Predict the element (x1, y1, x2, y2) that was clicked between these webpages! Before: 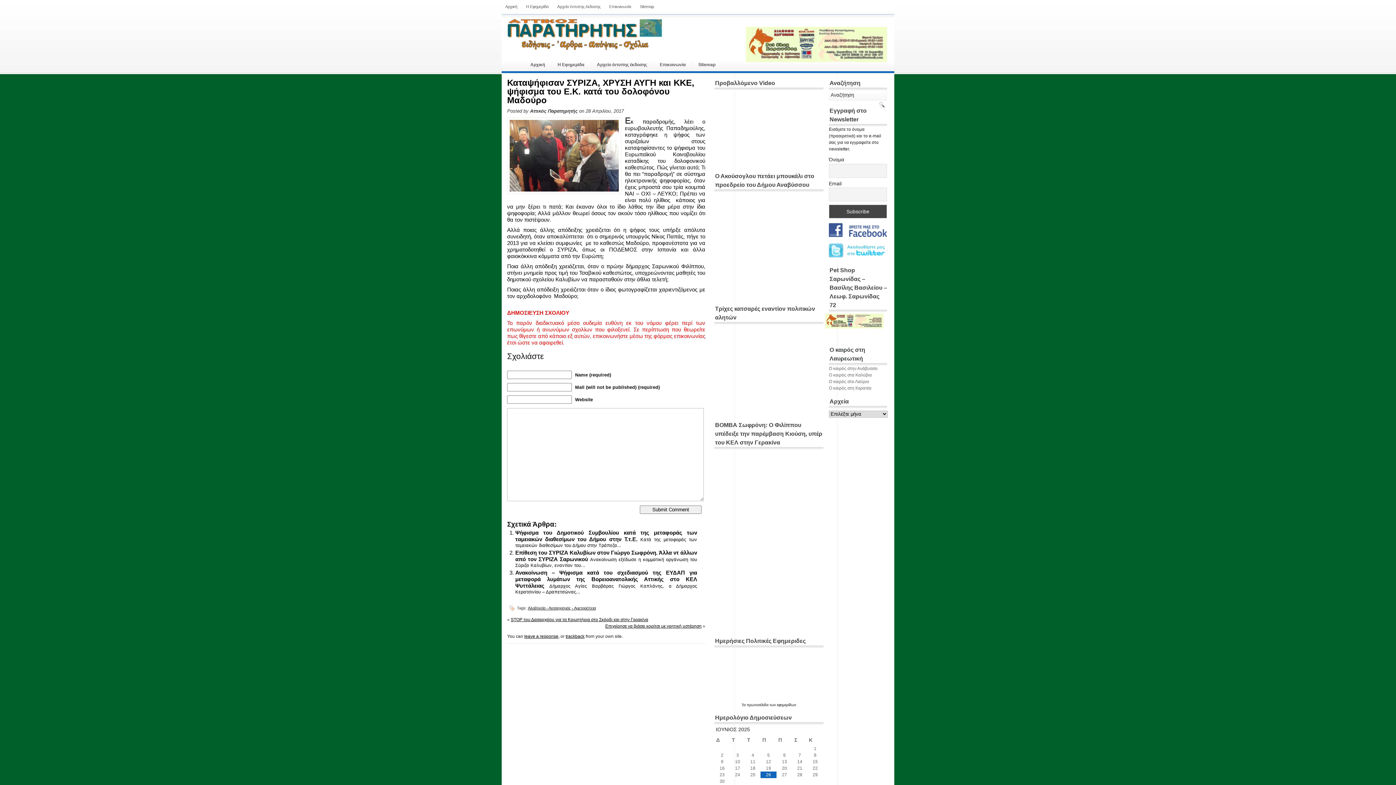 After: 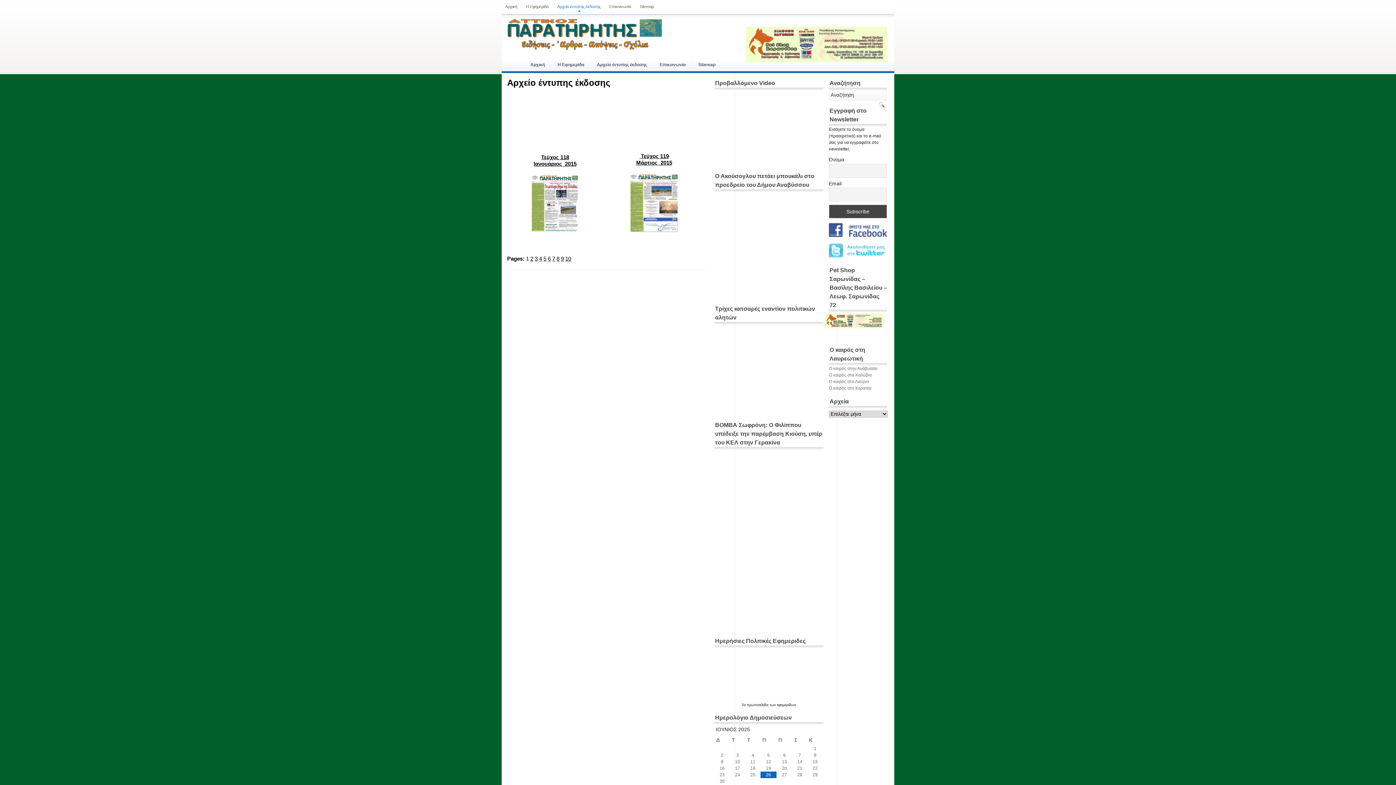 Action: bbox: (592, 58, 652, 71) label: Αρχείο έντυπης έκδοσης